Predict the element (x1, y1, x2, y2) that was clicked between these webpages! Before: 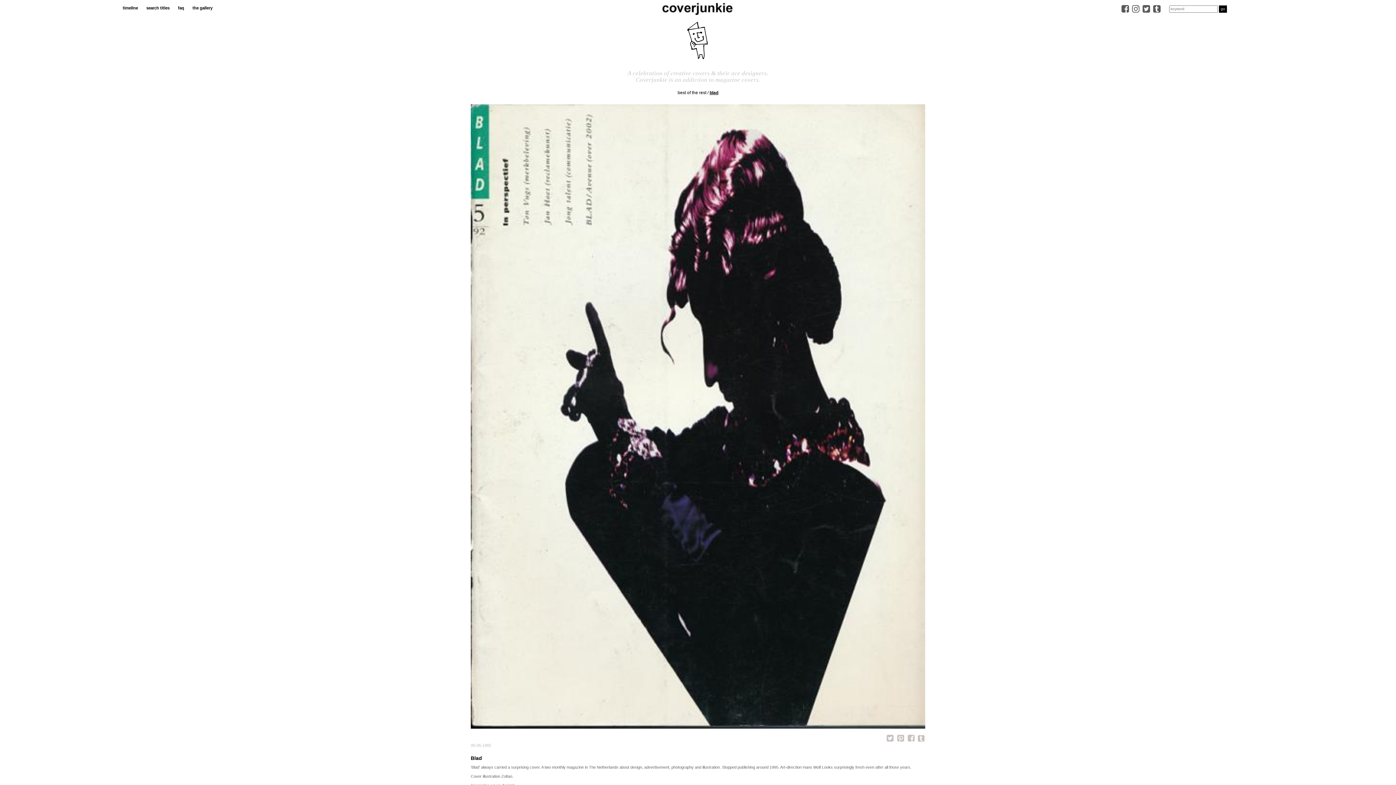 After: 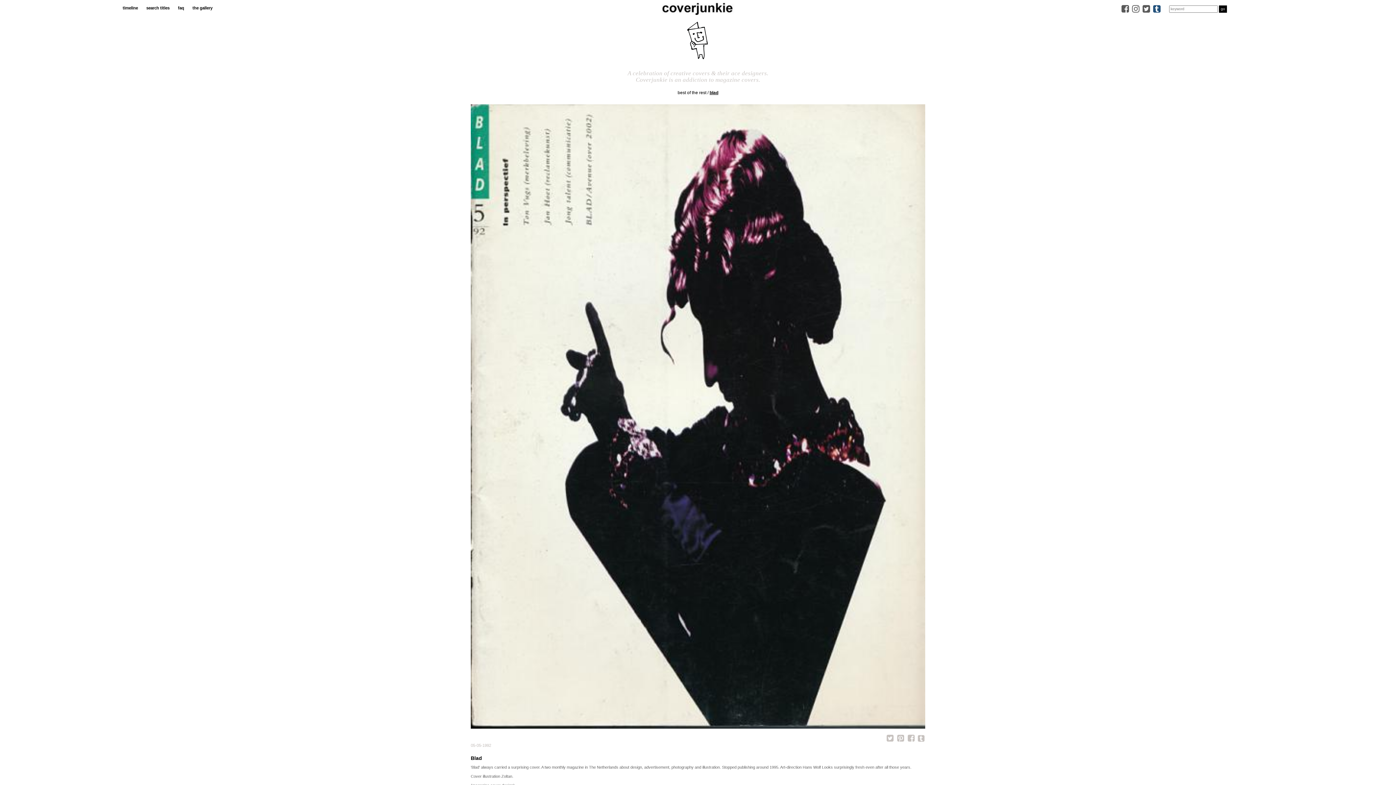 Action: bbox: (1153, 8, 1161, 12)